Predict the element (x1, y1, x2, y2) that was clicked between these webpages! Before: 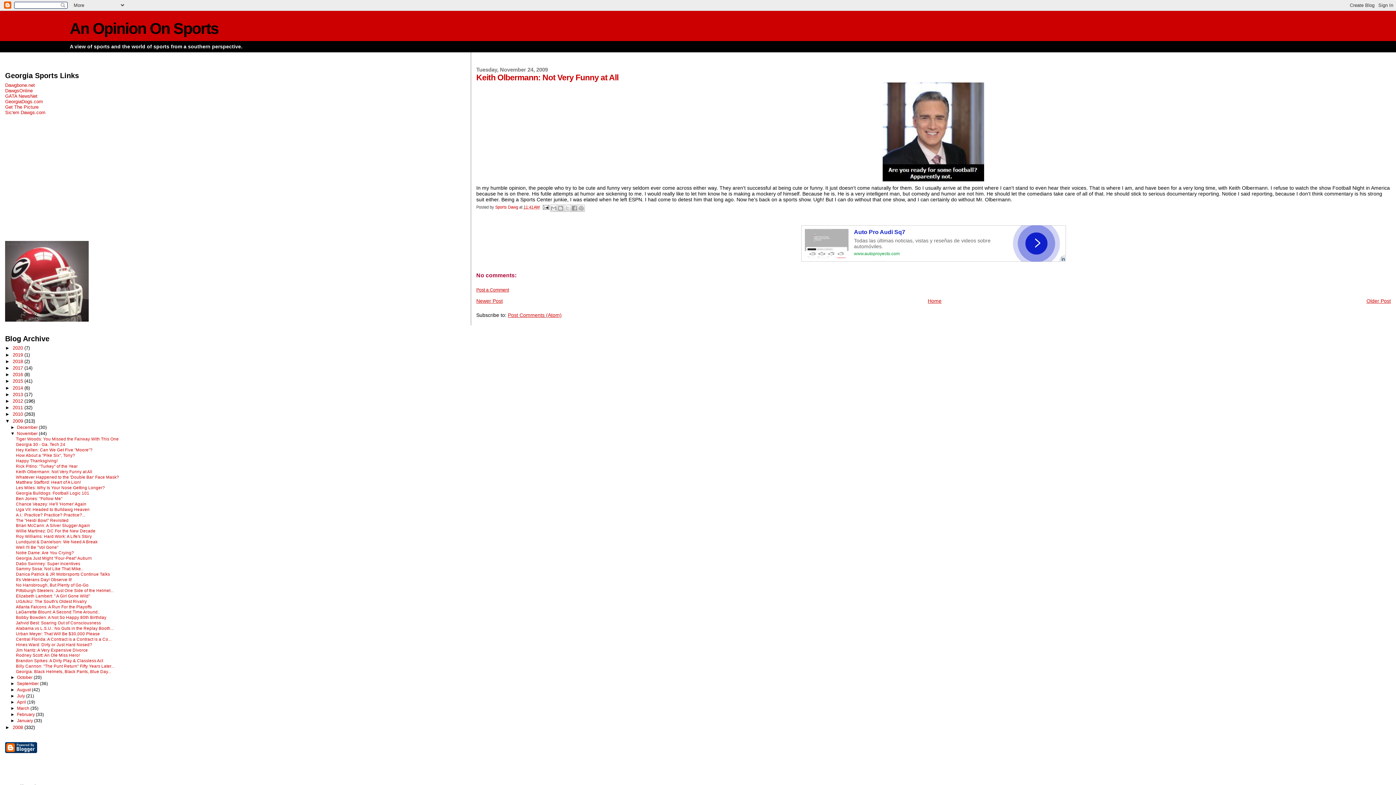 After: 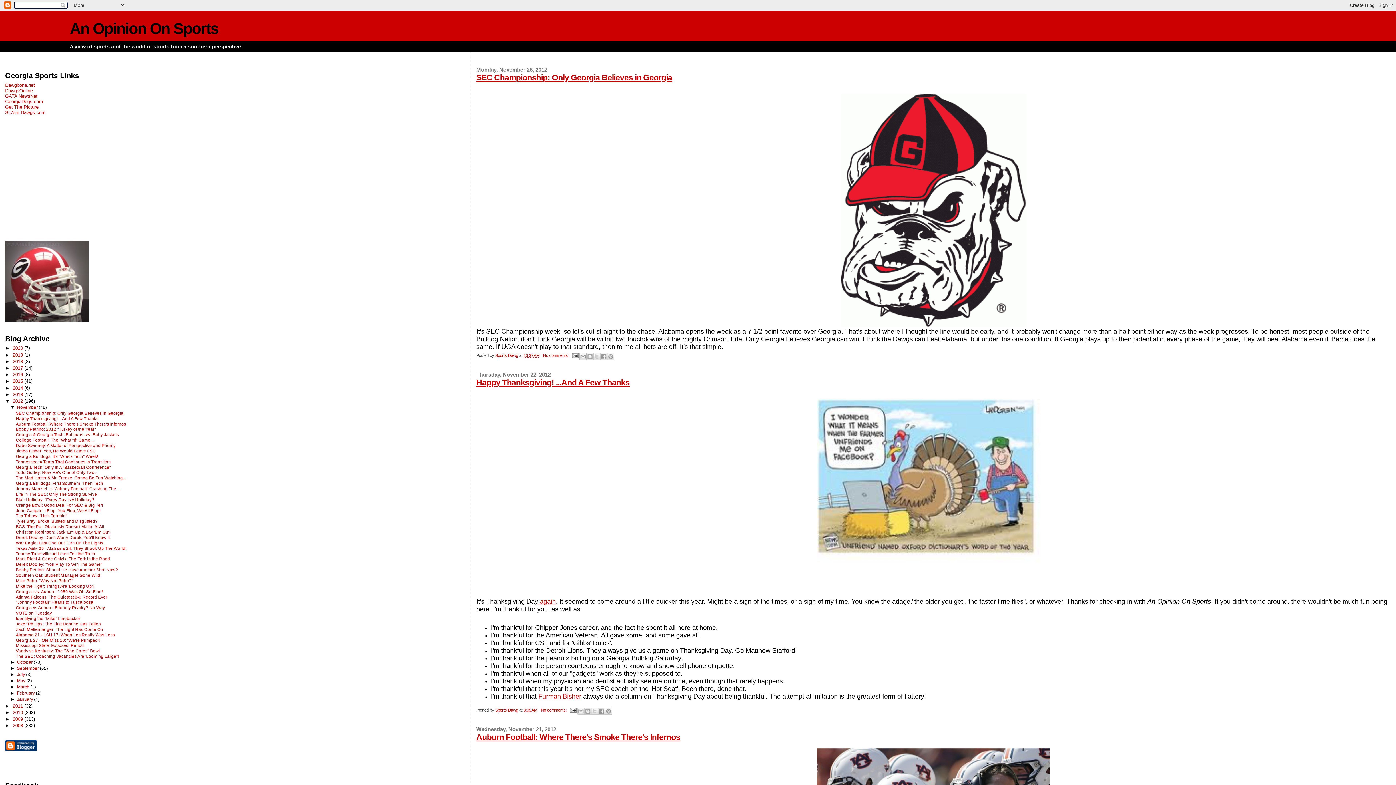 Action: label: 2012  bbox: (12, 398, 24, 403)